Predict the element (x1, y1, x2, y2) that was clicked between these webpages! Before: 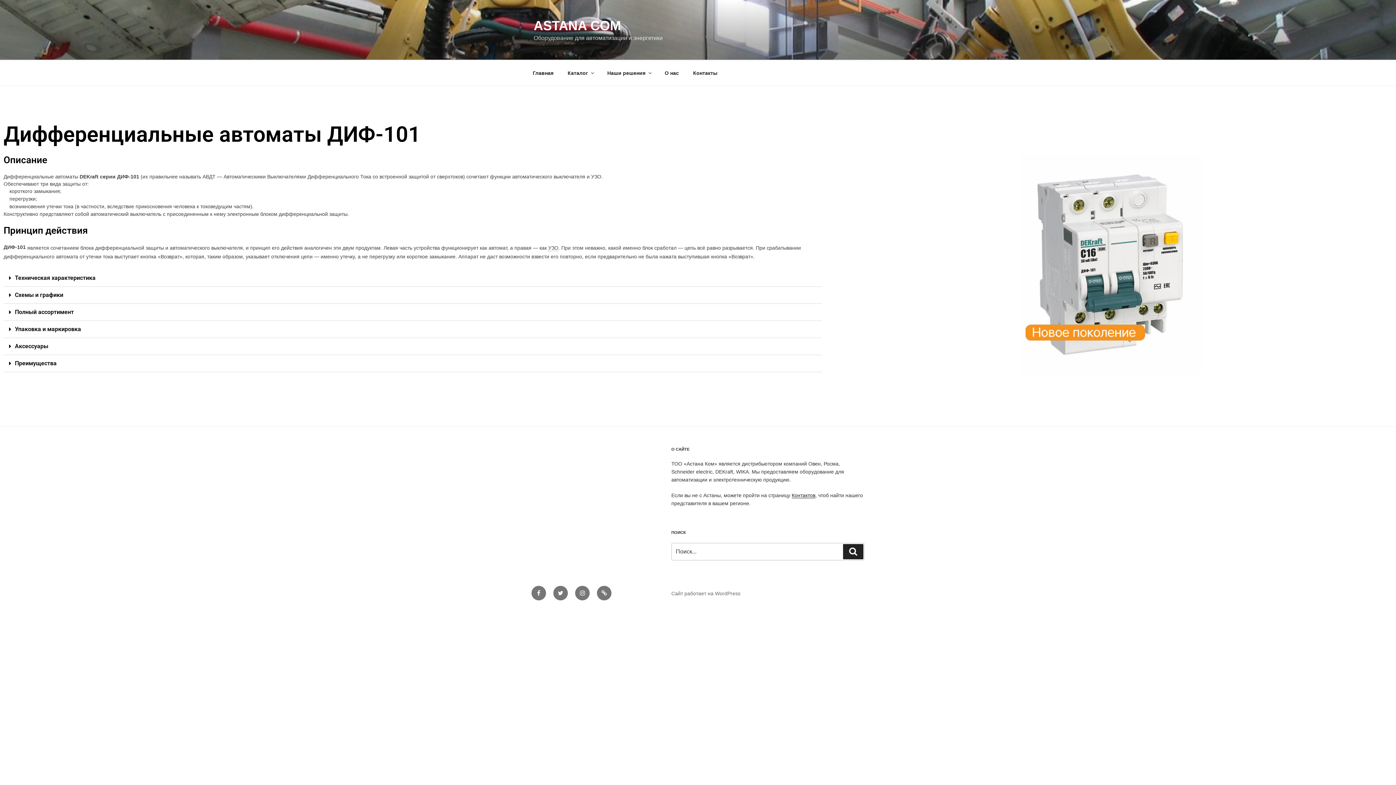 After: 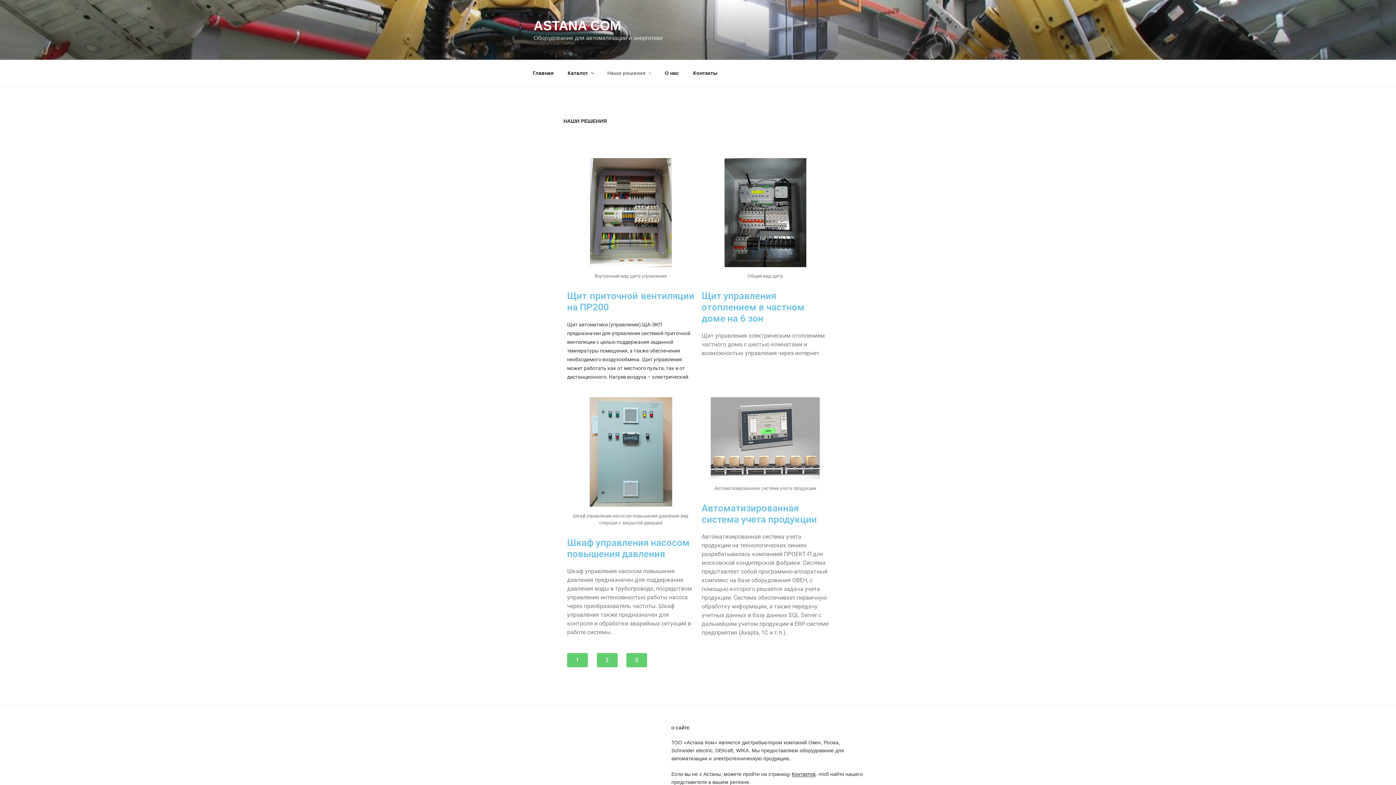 Action: label: Наши решения bbox: (601, 64, 657, 82)